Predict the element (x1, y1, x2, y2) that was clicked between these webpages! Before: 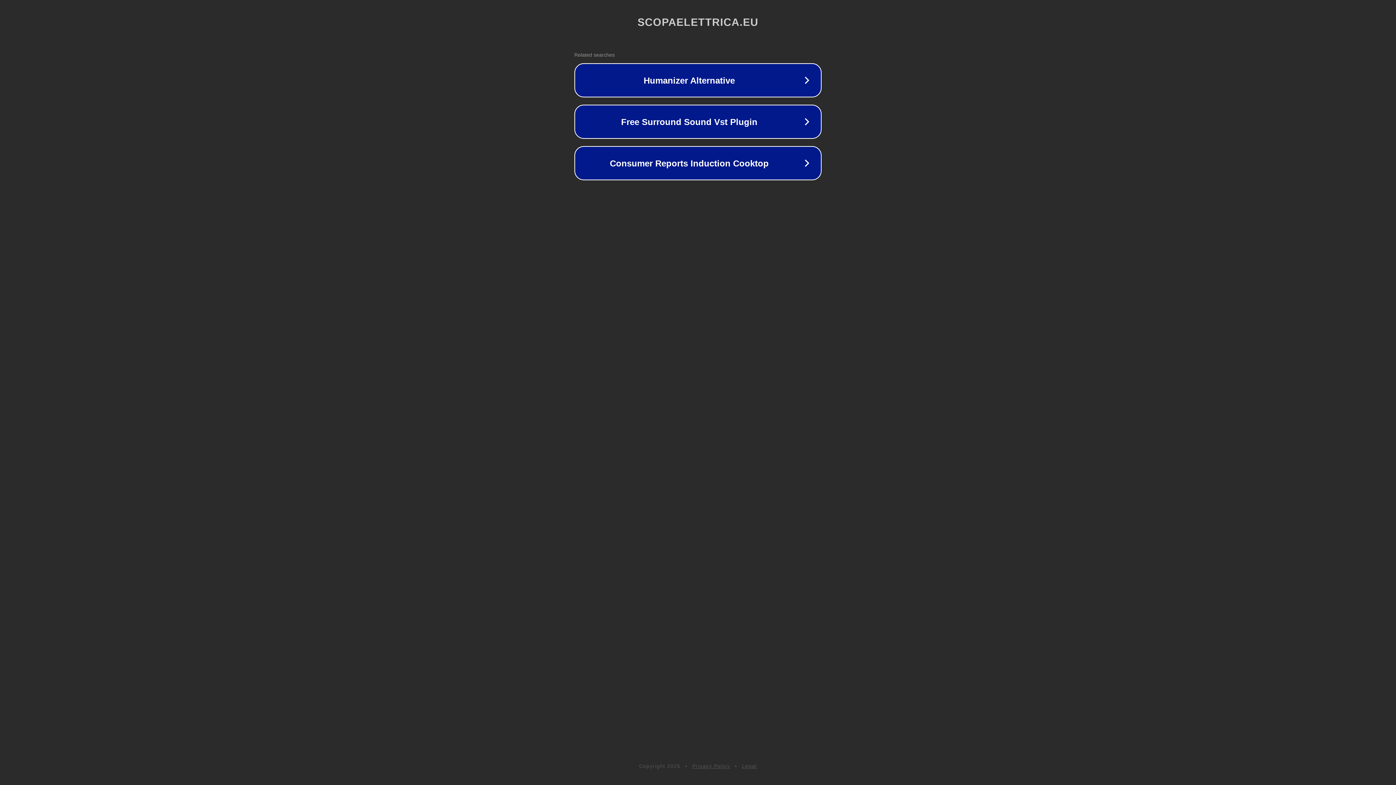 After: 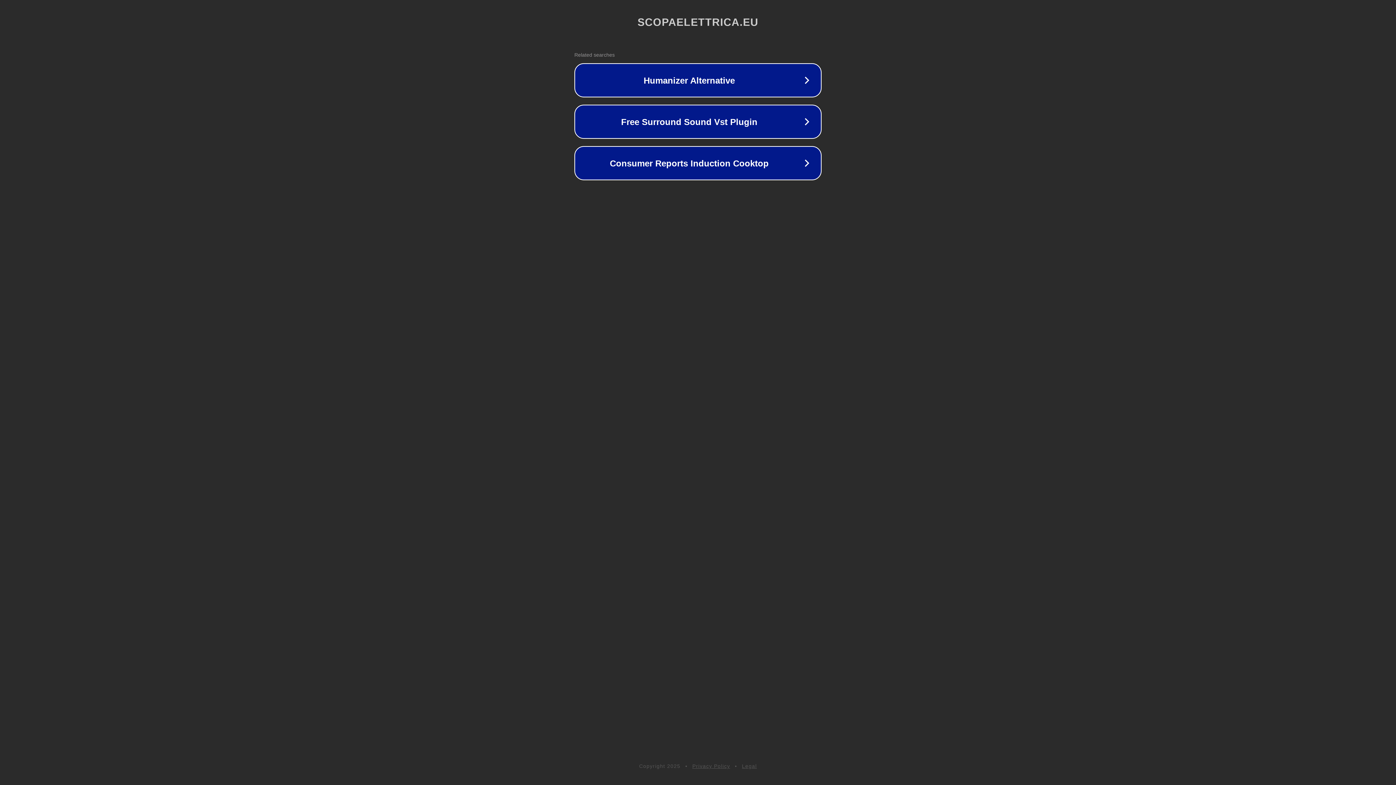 Action: bbox: (692, 763, 730, 769) label: Privacy Policy